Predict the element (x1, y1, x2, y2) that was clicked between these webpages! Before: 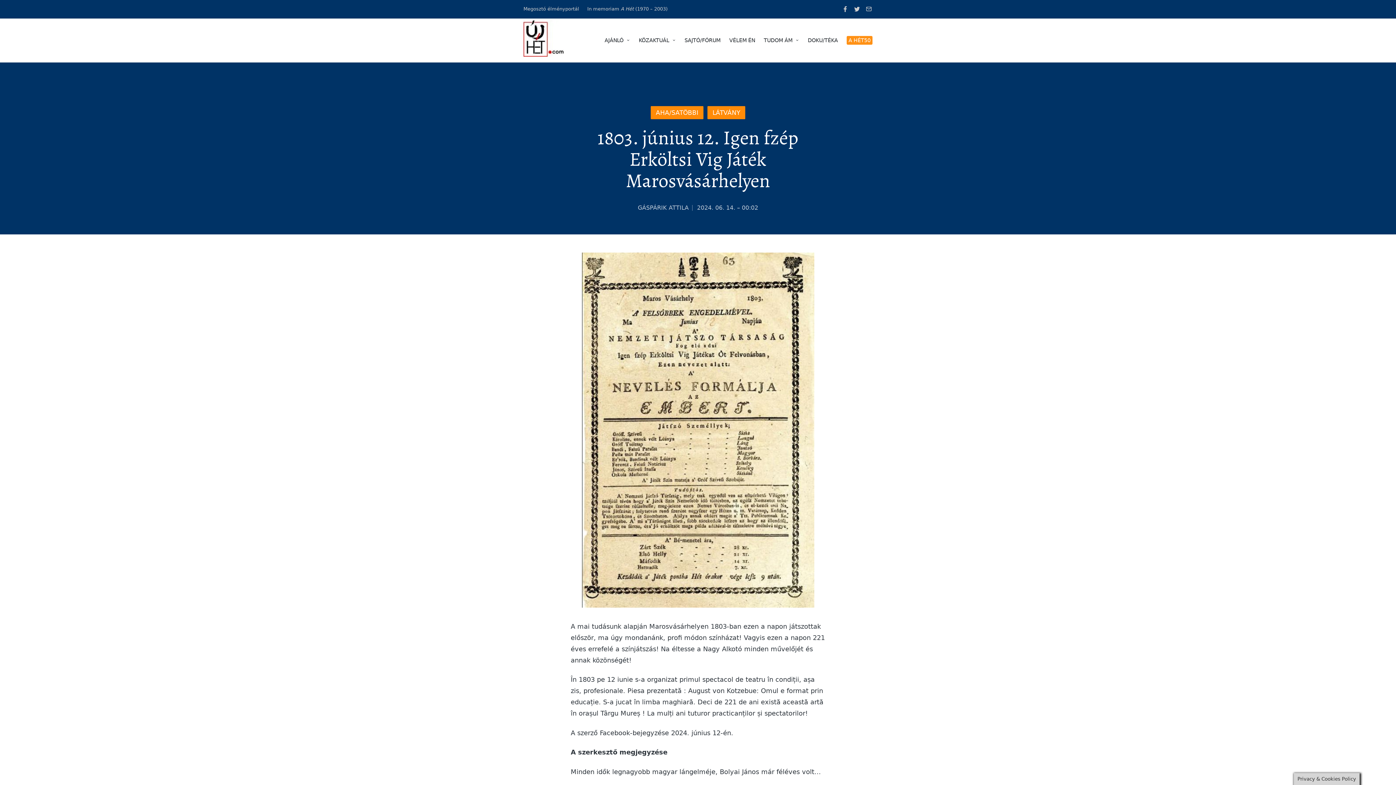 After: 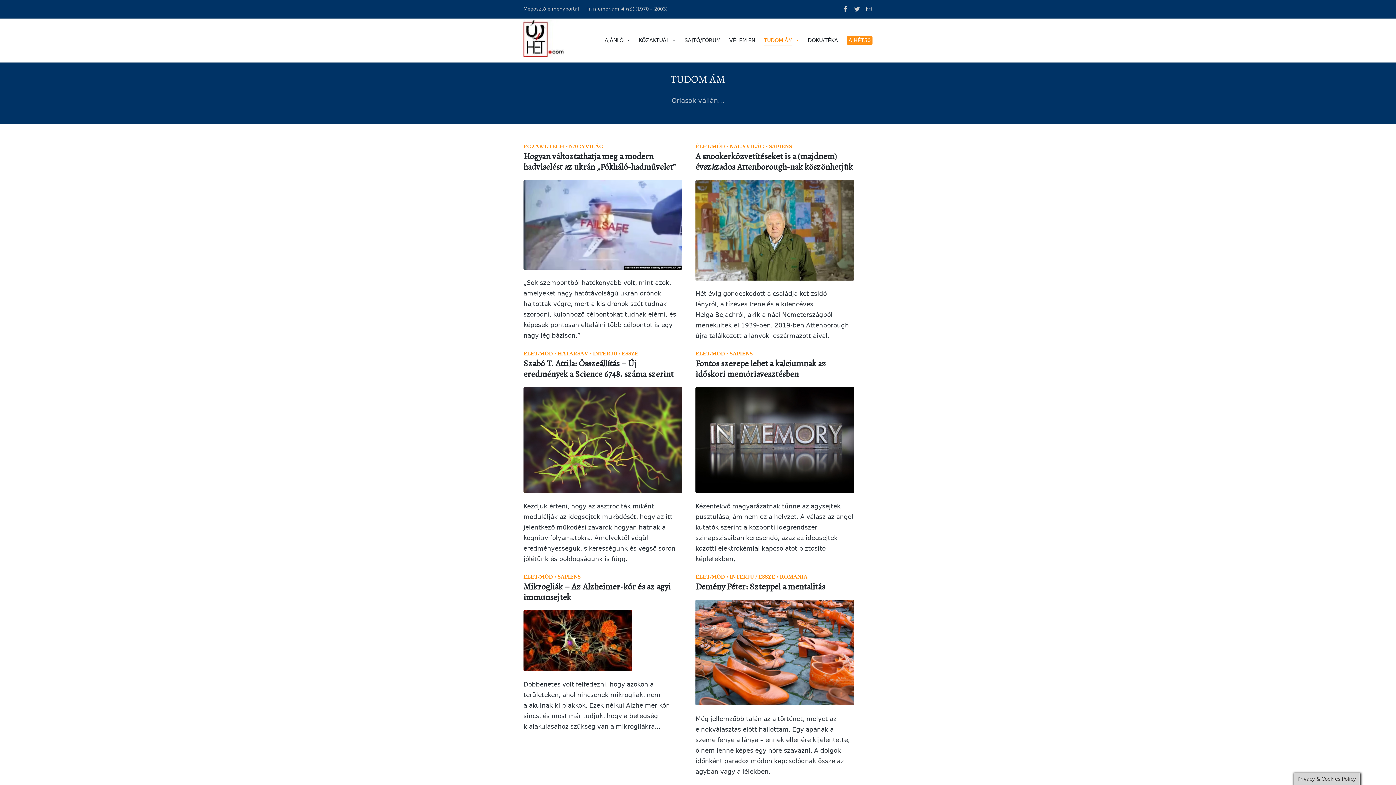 Action: bbox: (764, 35, 799, 45) label: TUDOM ÁM